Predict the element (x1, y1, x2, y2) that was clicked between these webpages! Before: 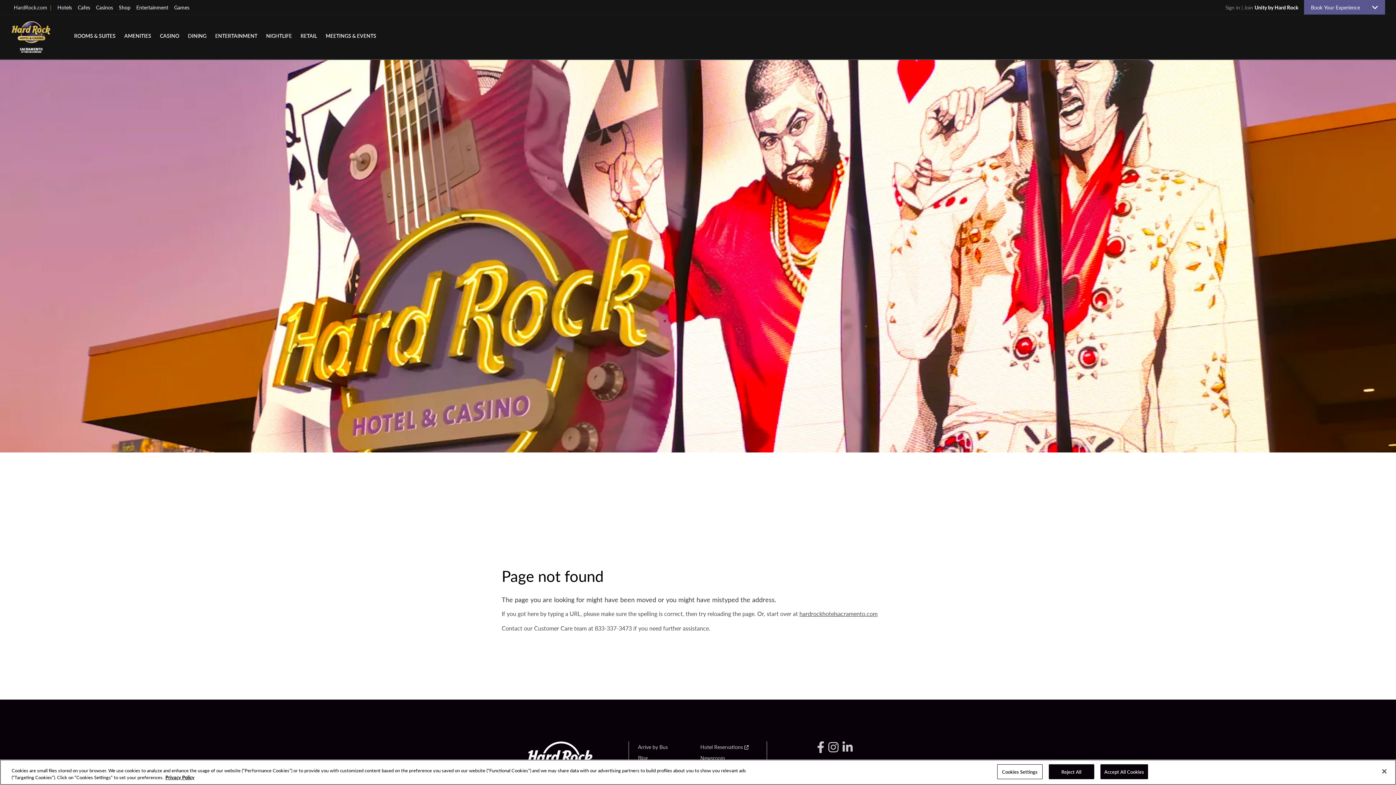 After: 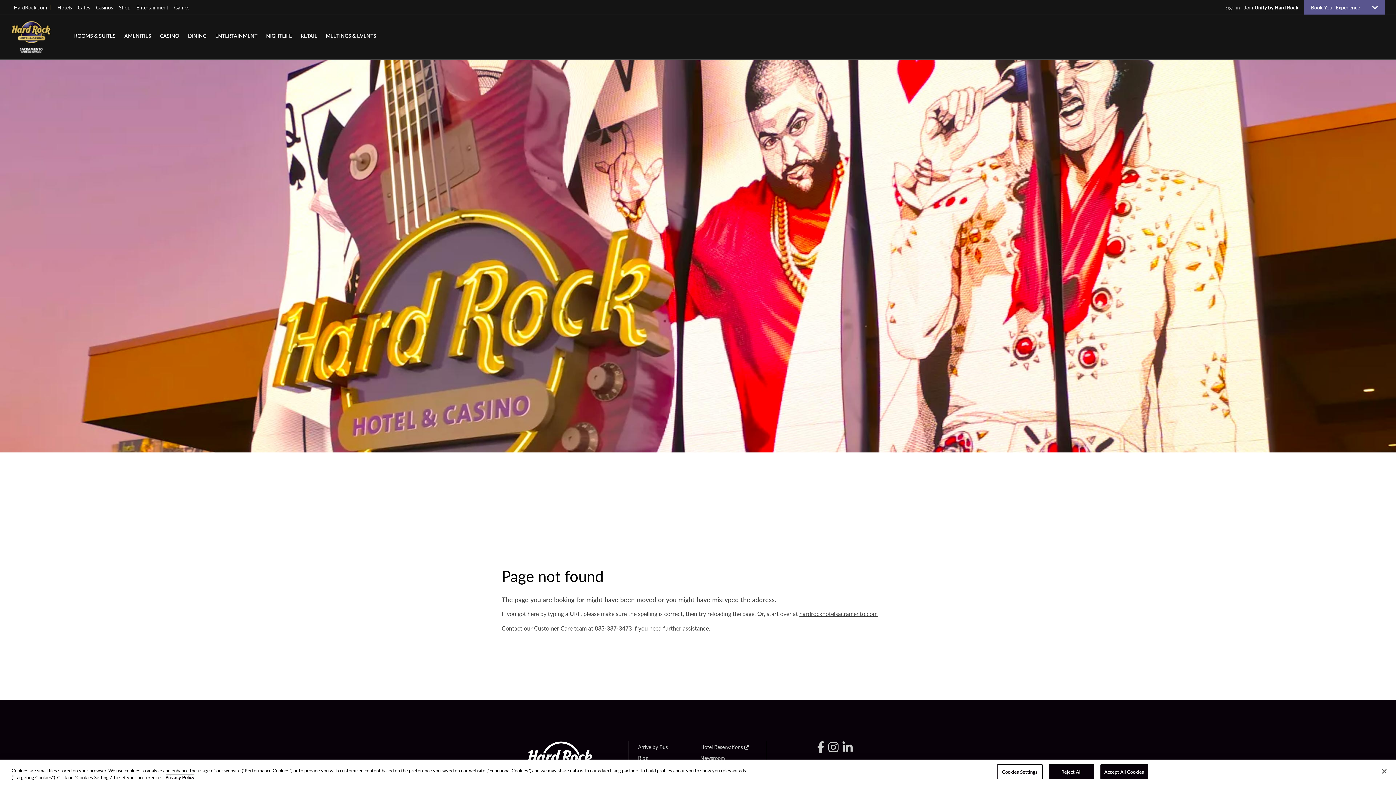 Action: bbox: (165, 774, 194, 781) label: More information about your privacy, opens in a new tab